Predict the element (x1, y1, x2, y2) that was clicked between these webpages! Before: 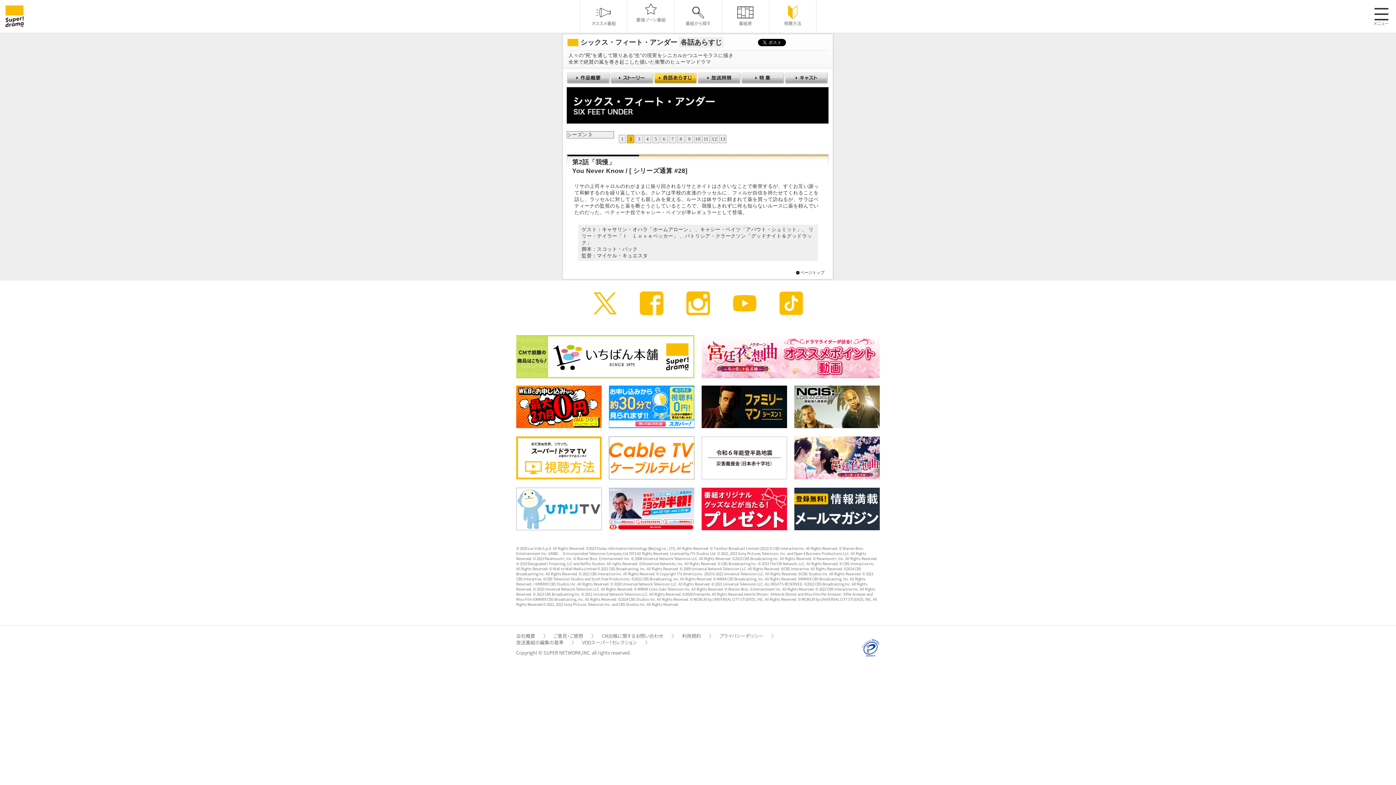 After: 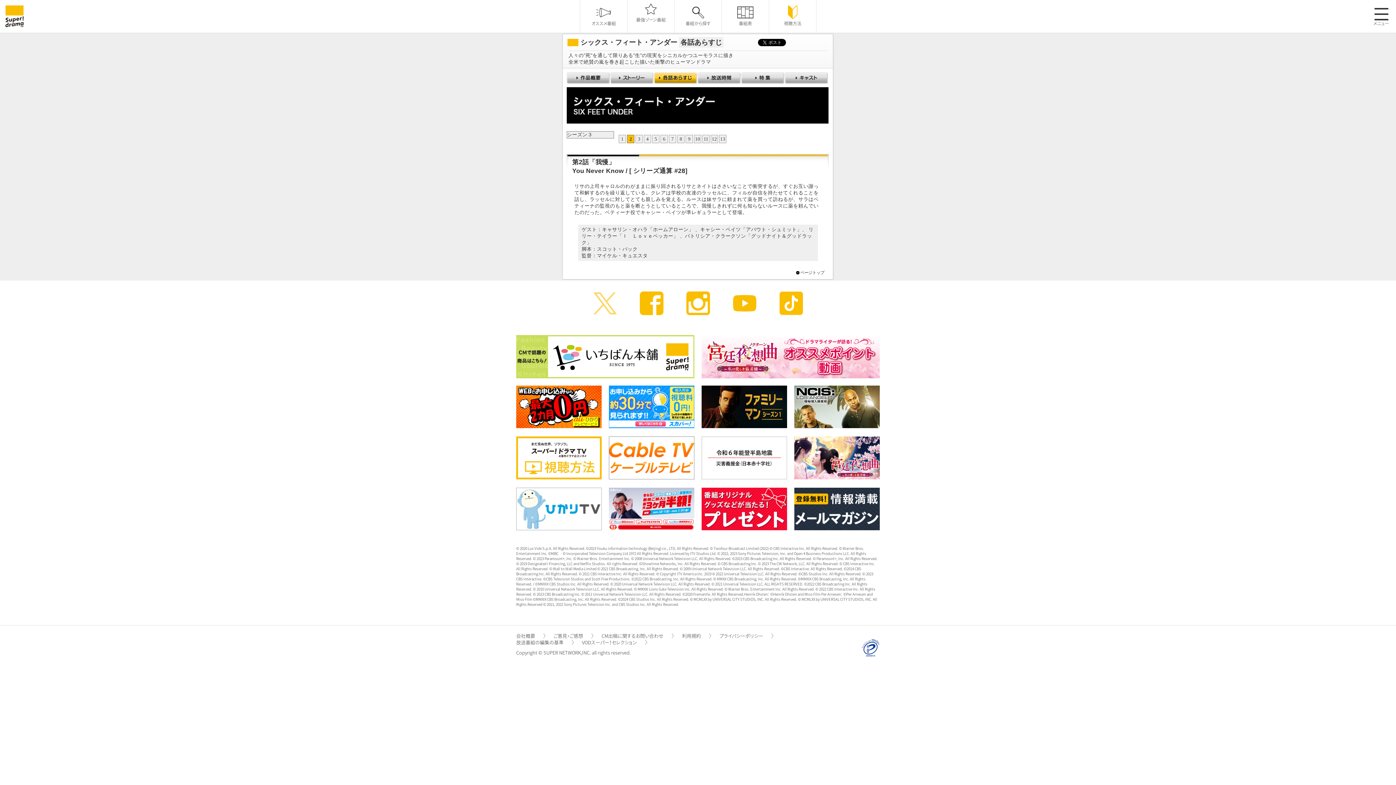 Action: bbox: (593, 291, 616, 315)